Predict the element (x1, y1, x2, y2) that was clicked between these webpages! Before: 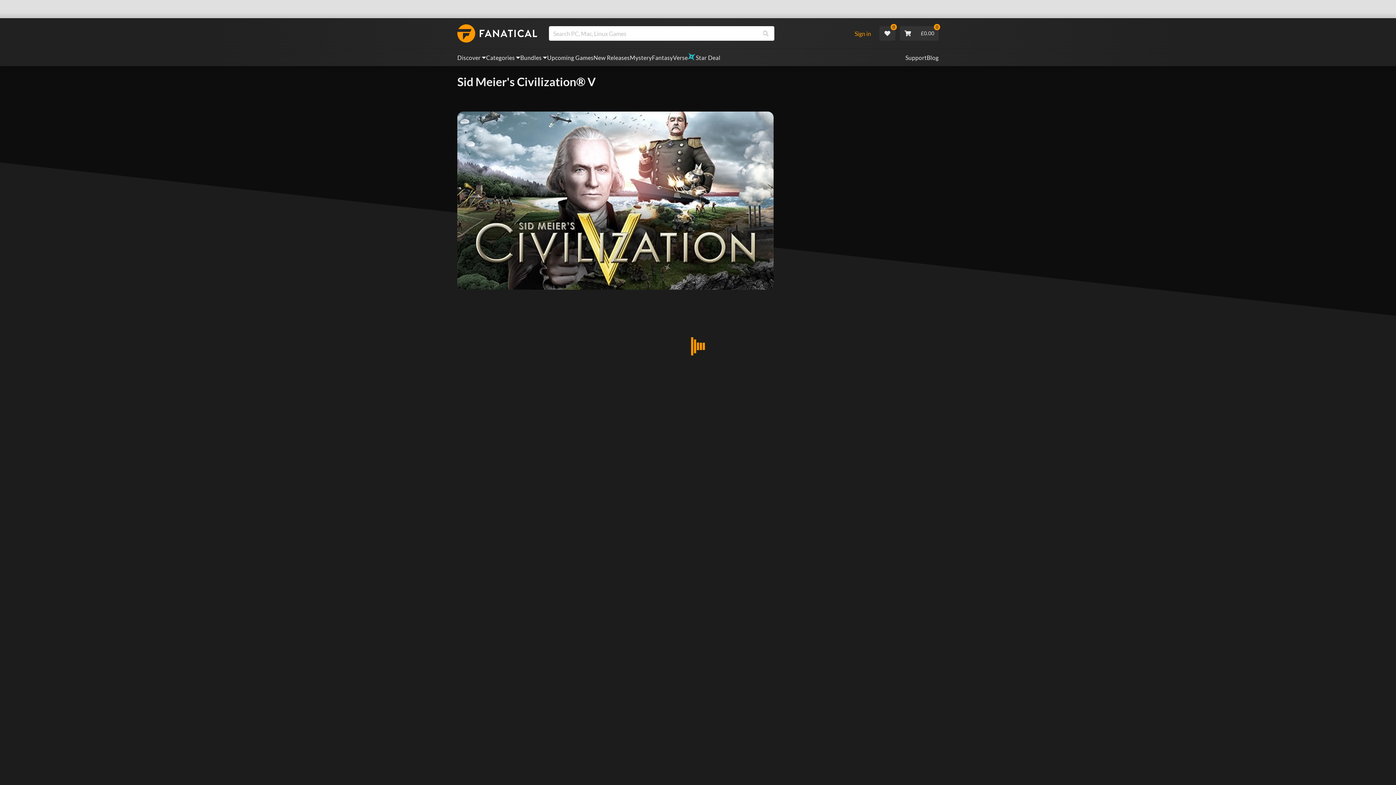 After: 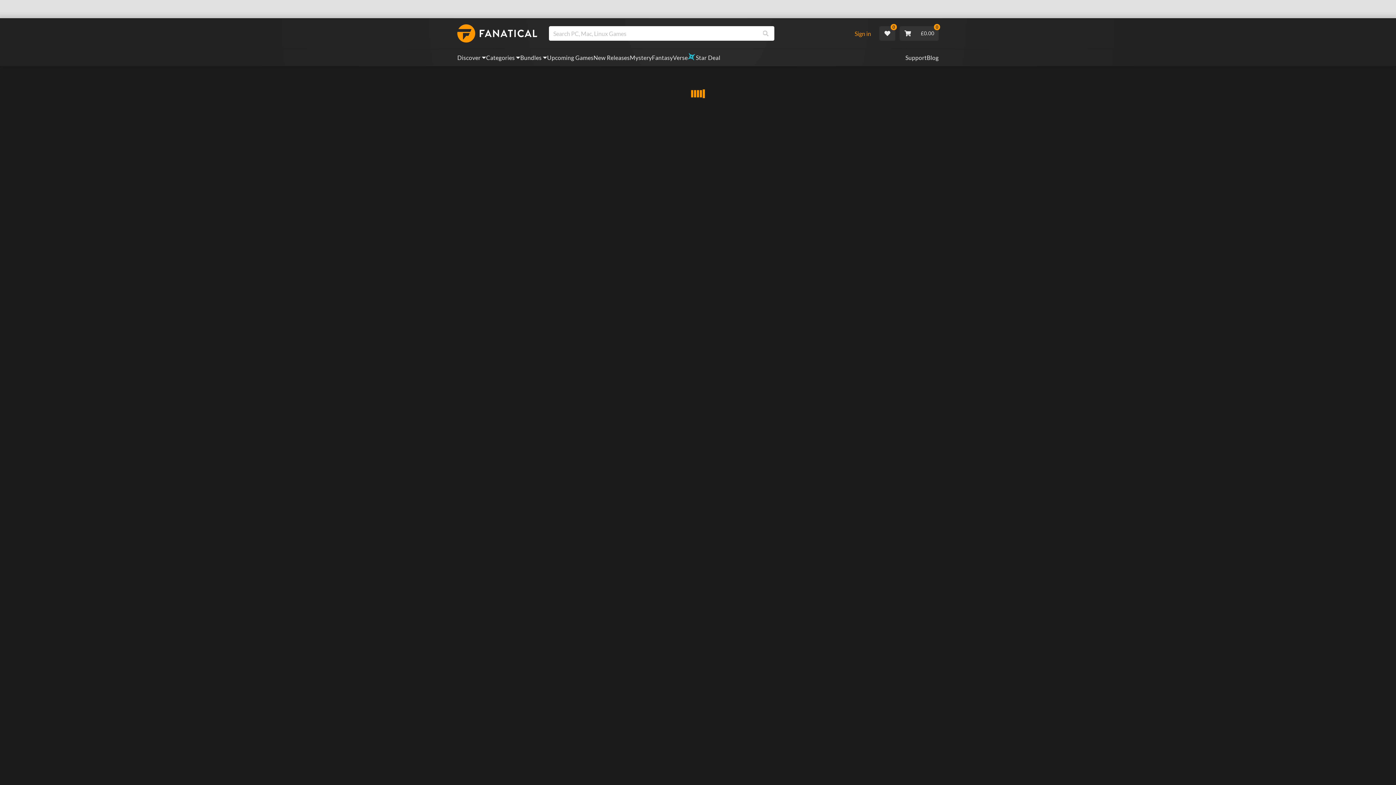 Action: label: Mystery bbox: (629, 53, 652, 62)